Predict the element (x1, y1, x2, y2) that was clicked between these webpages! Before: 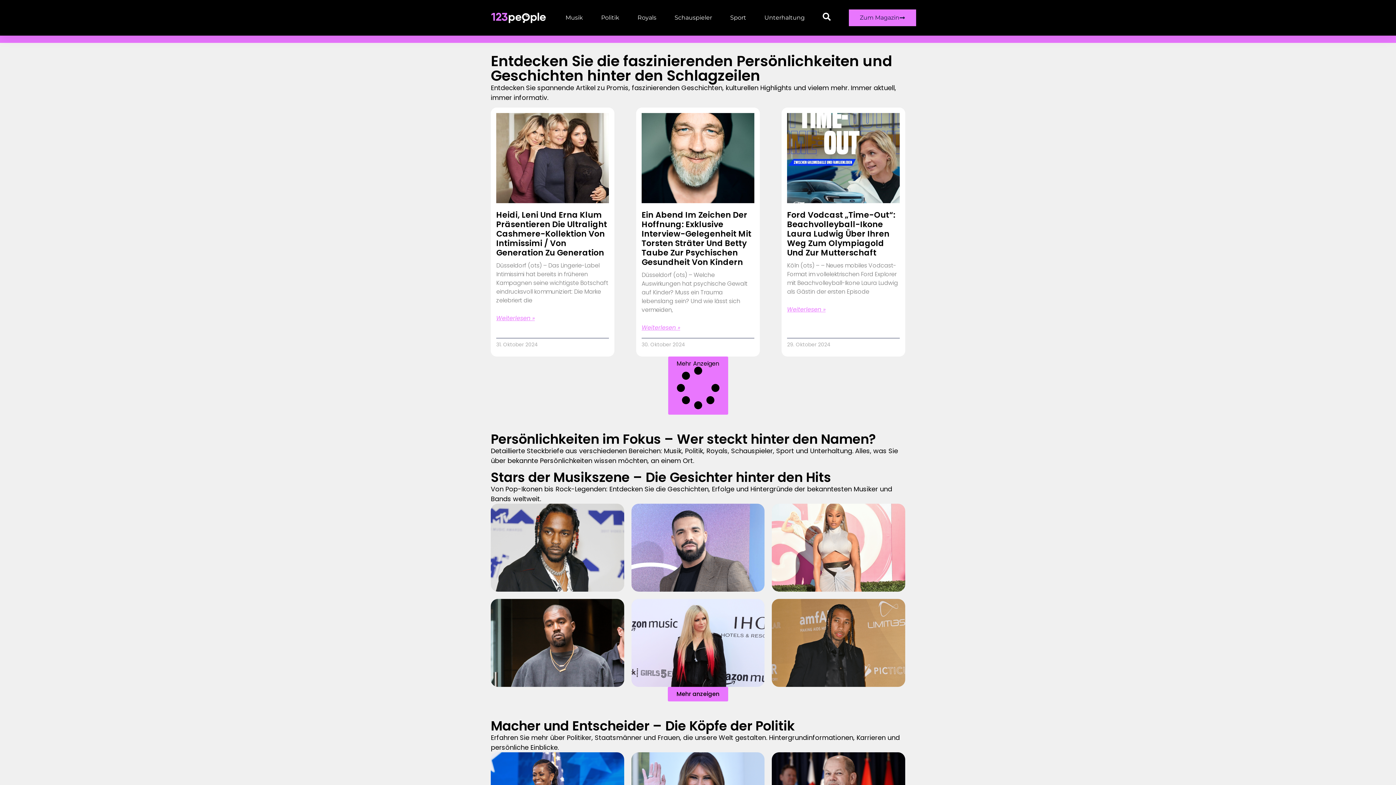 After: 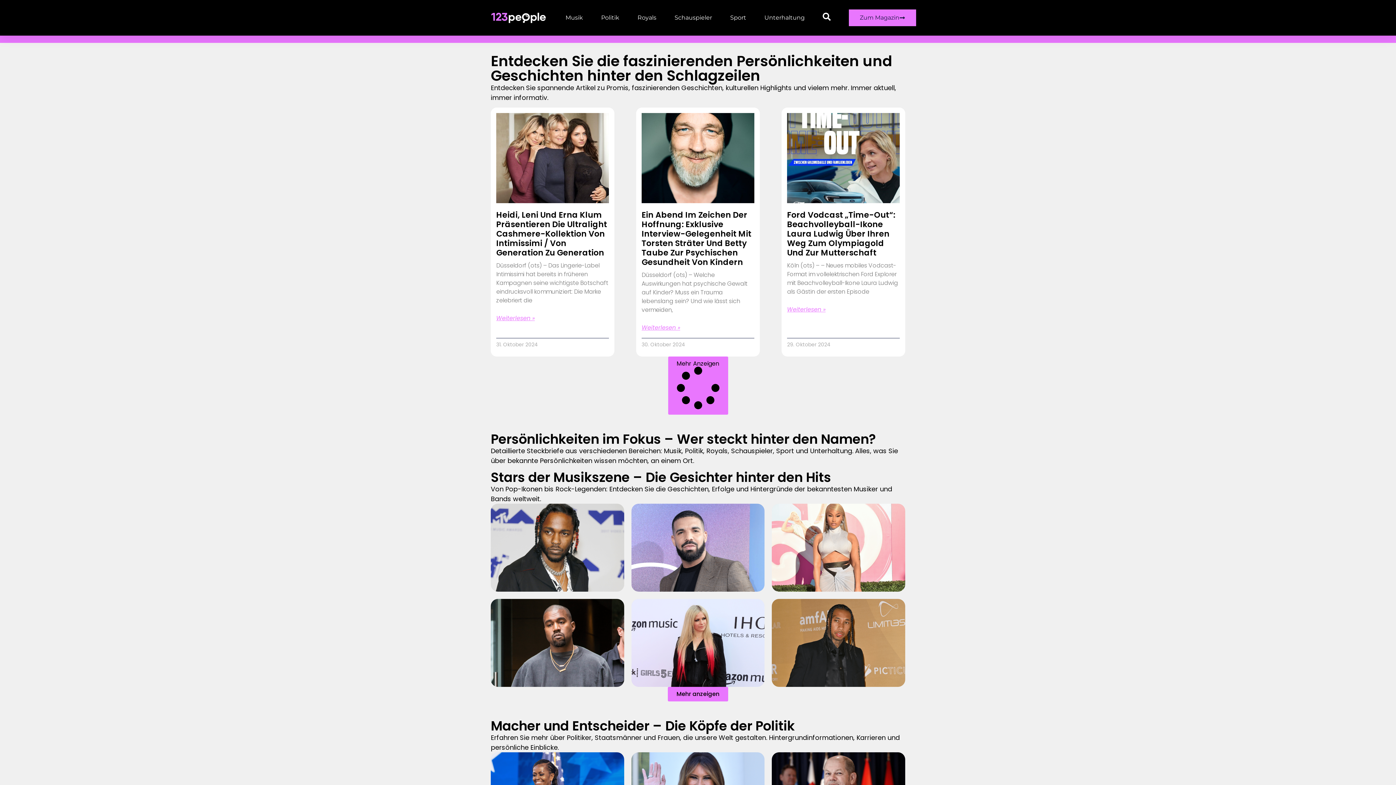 Action: bbox: (490, 9, 547, 26)